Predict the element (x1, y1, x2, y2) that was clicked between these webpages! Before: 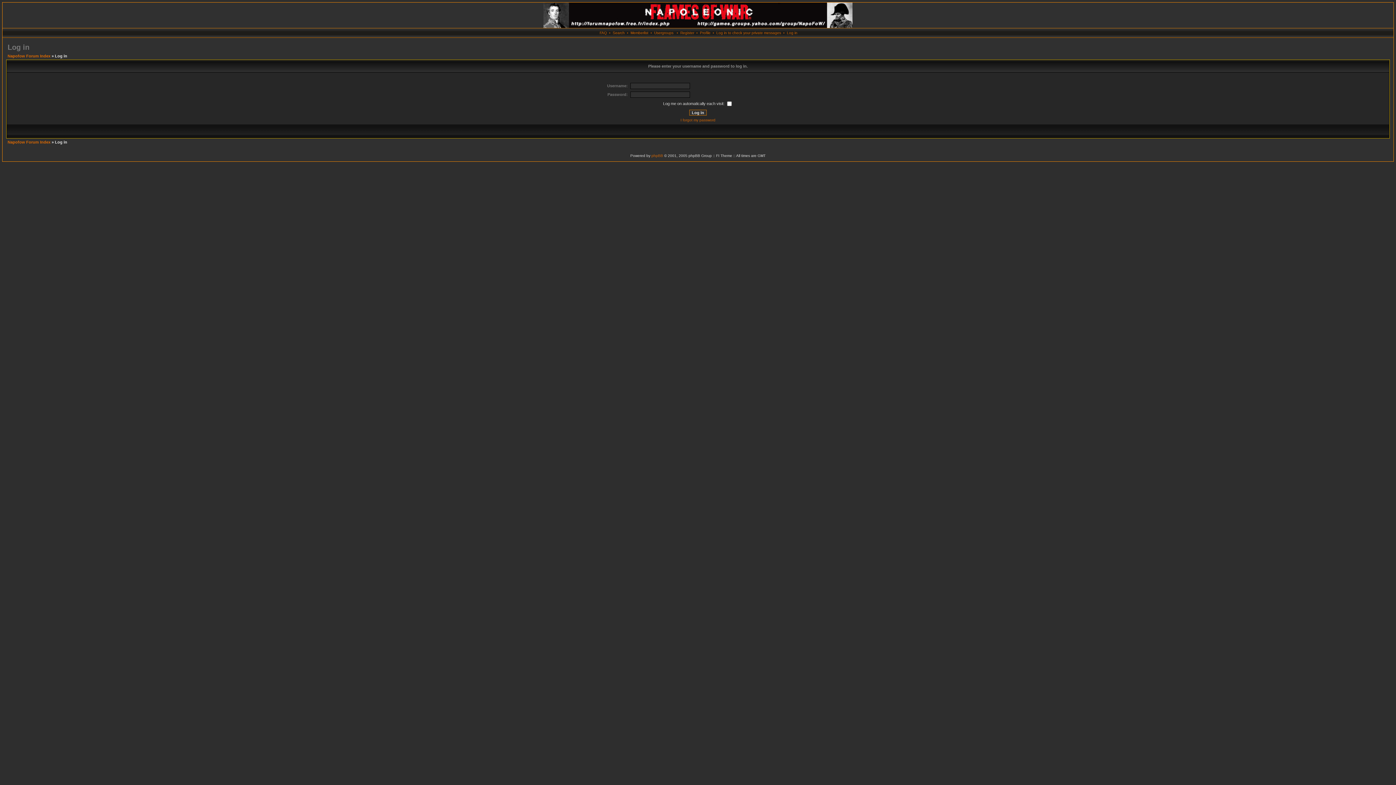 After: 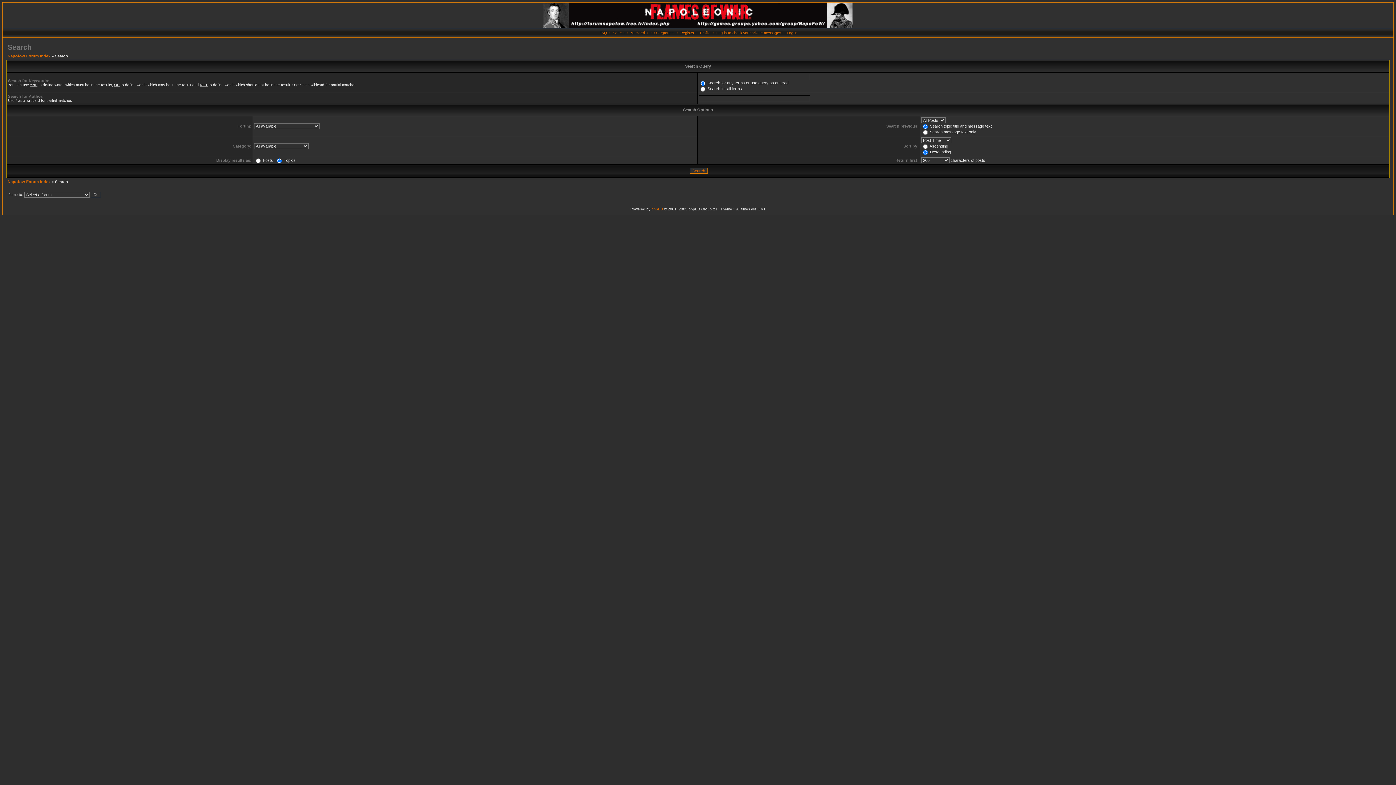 Action: label: Search bbox: (612, 30, 624, 34)